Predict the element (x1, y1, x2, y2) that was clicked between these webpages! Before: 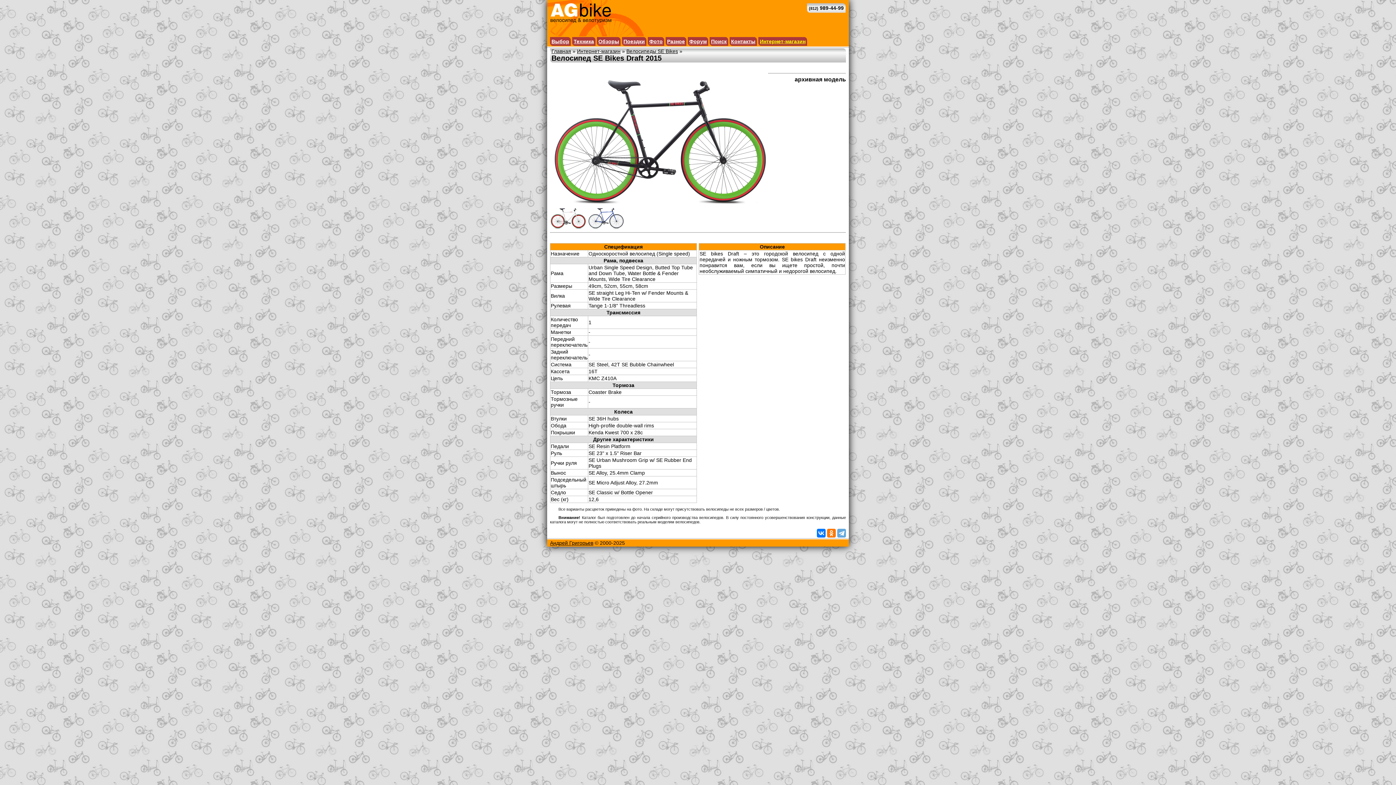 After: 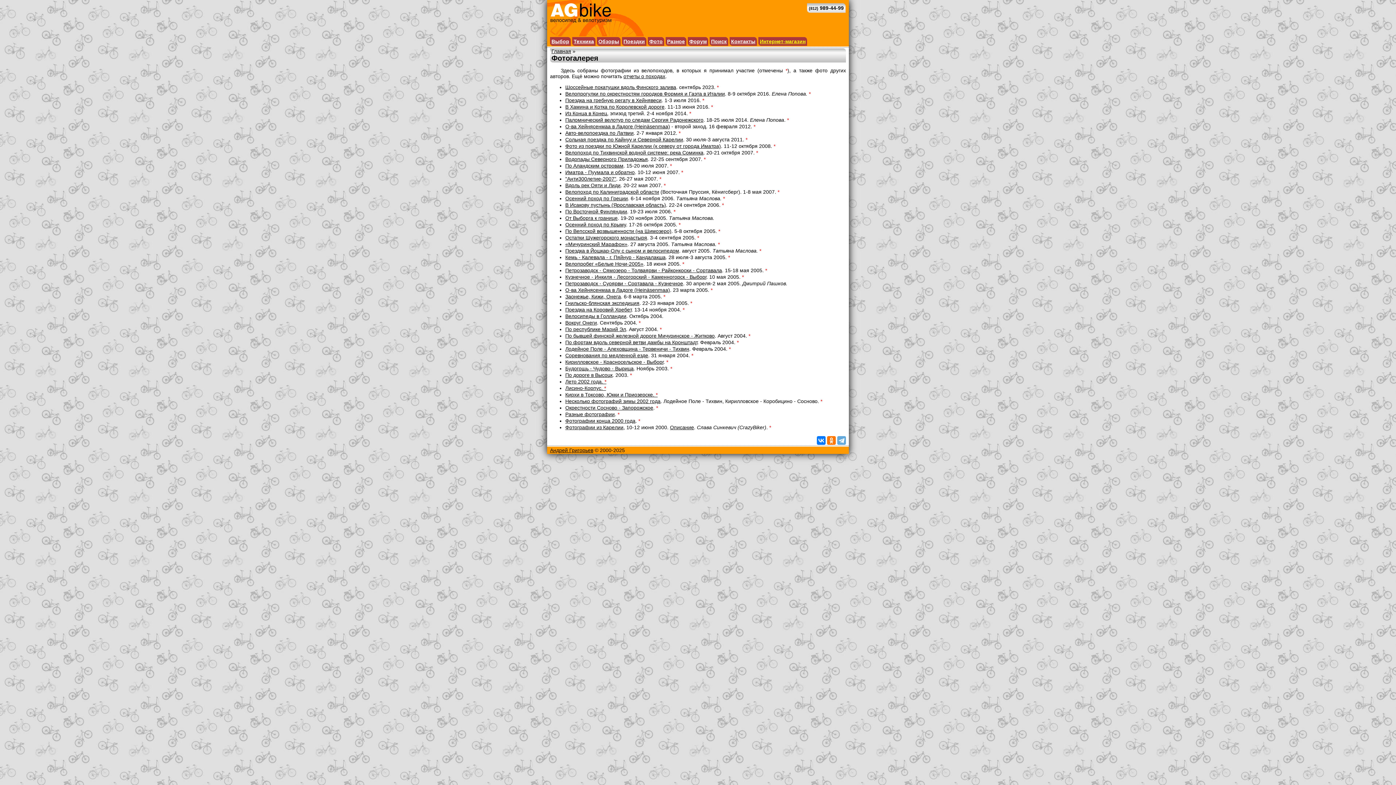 Action: bbox: (649, 38, 662, 44) label: Фото